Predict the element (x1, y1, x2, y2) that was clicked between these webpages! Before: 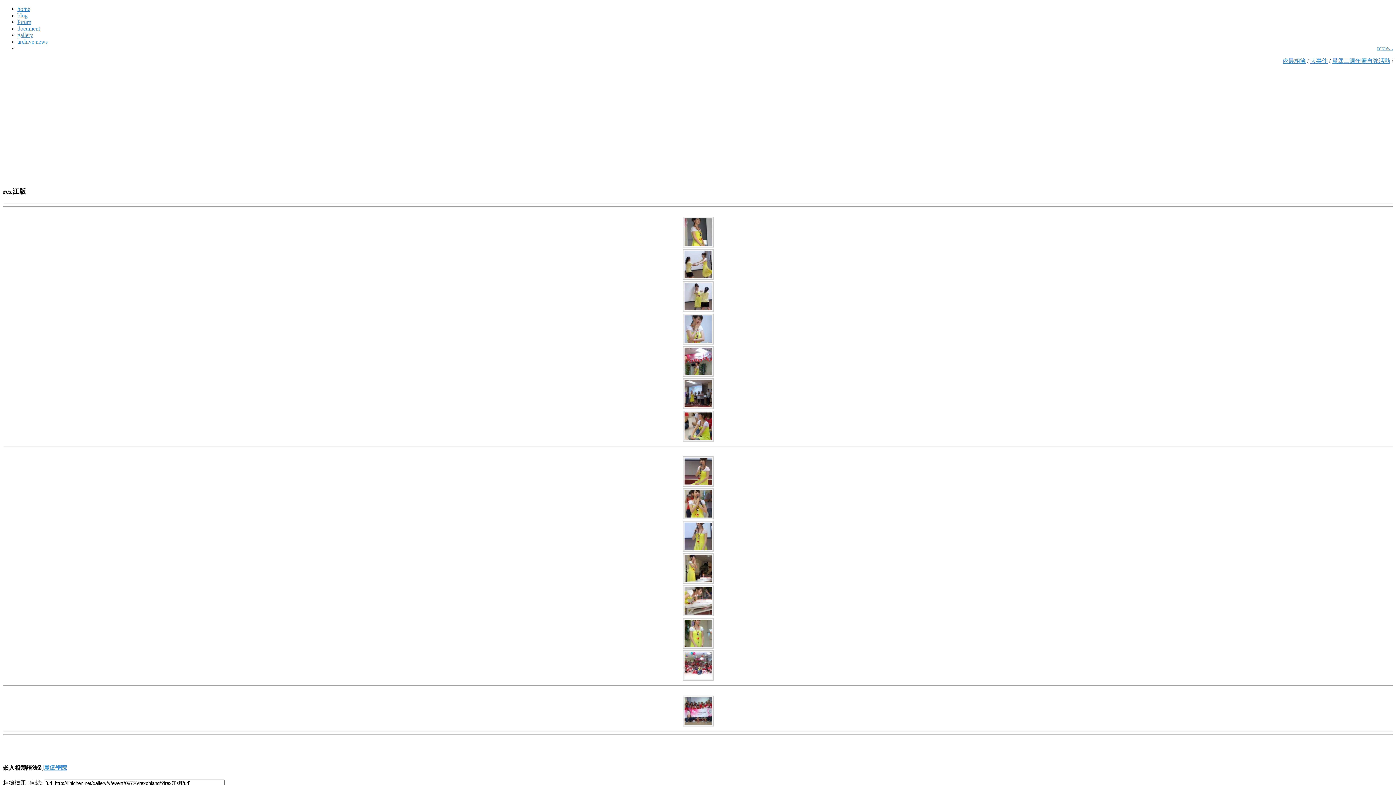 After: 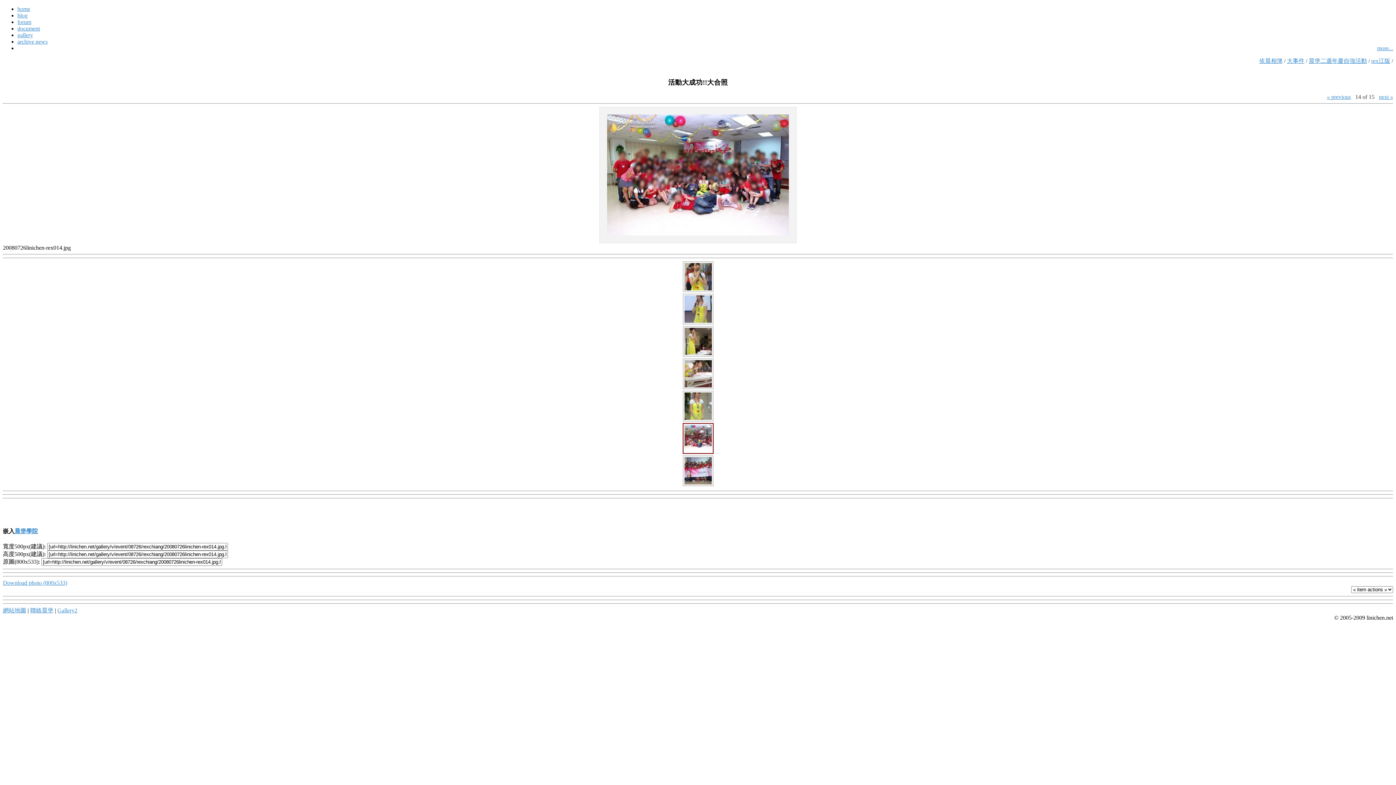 Action: bbox: (682, 676, 713, 682)